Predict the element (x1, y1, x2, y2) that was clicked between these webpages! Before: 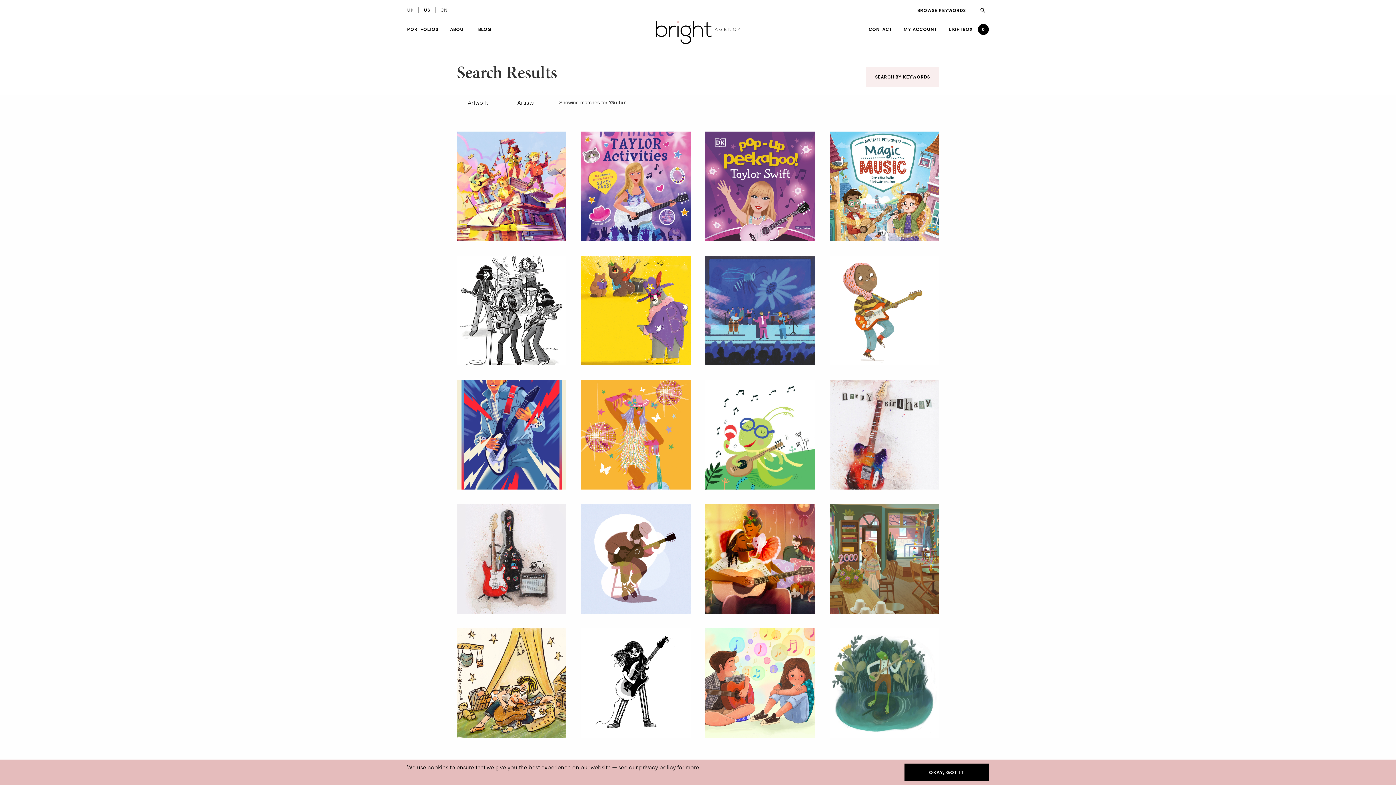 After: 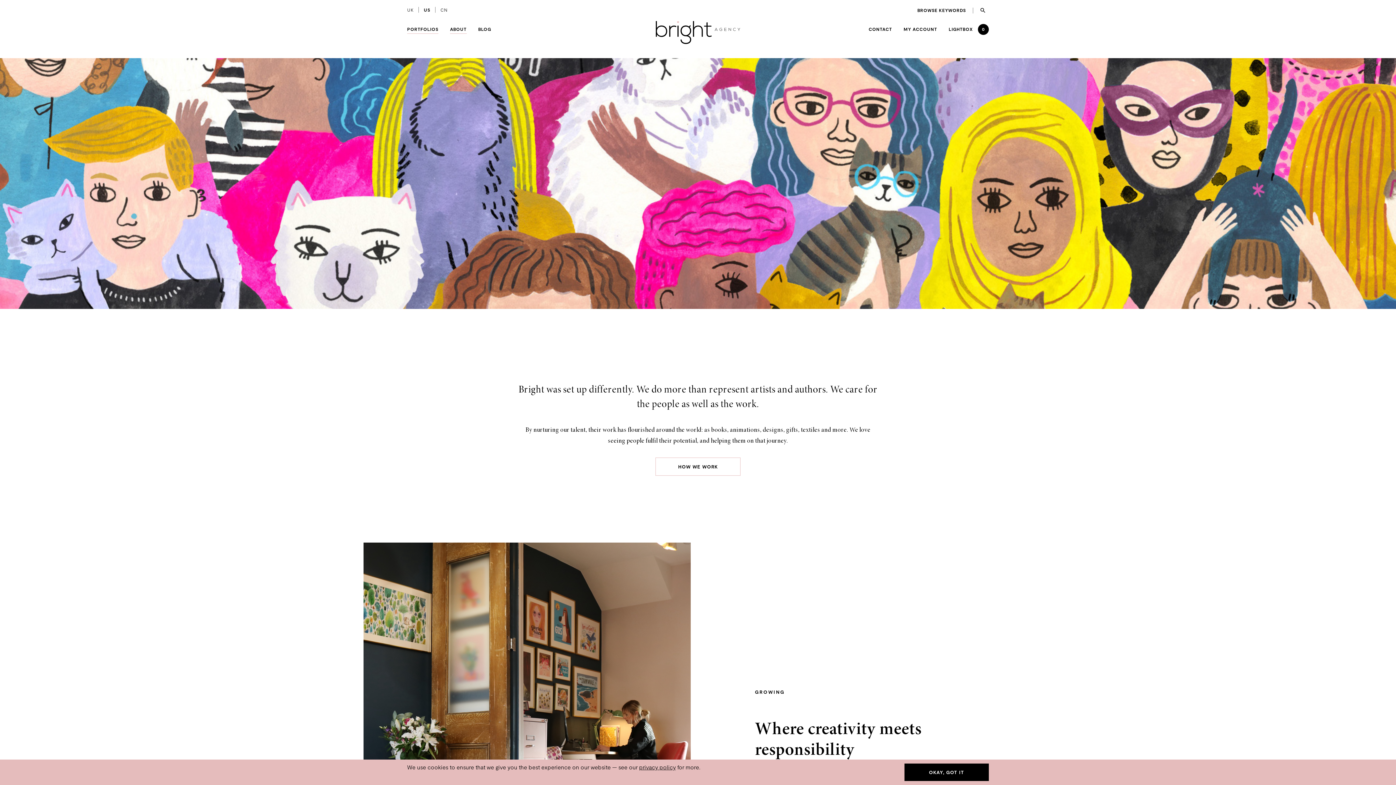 Action: bbox: (450, 26, 466, 33) label: ABOUT